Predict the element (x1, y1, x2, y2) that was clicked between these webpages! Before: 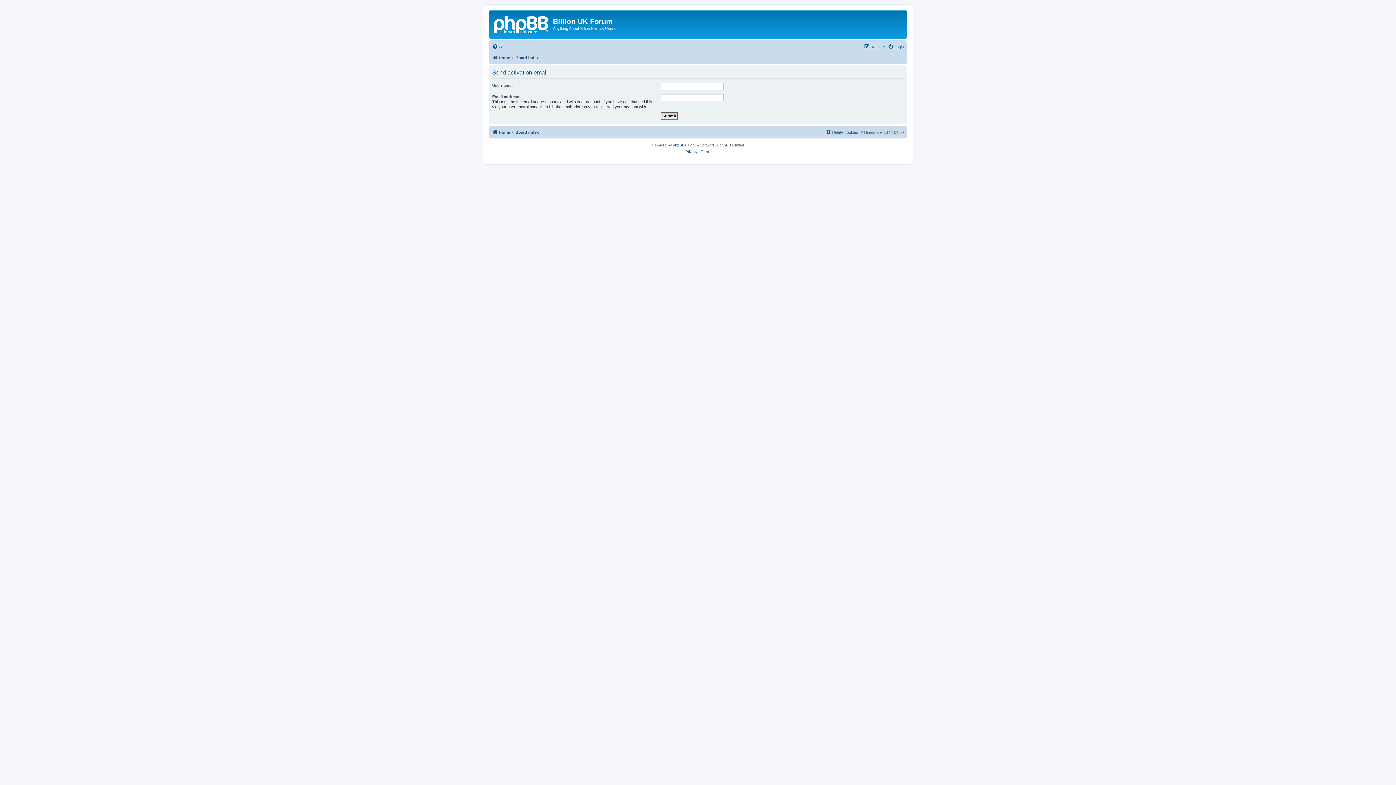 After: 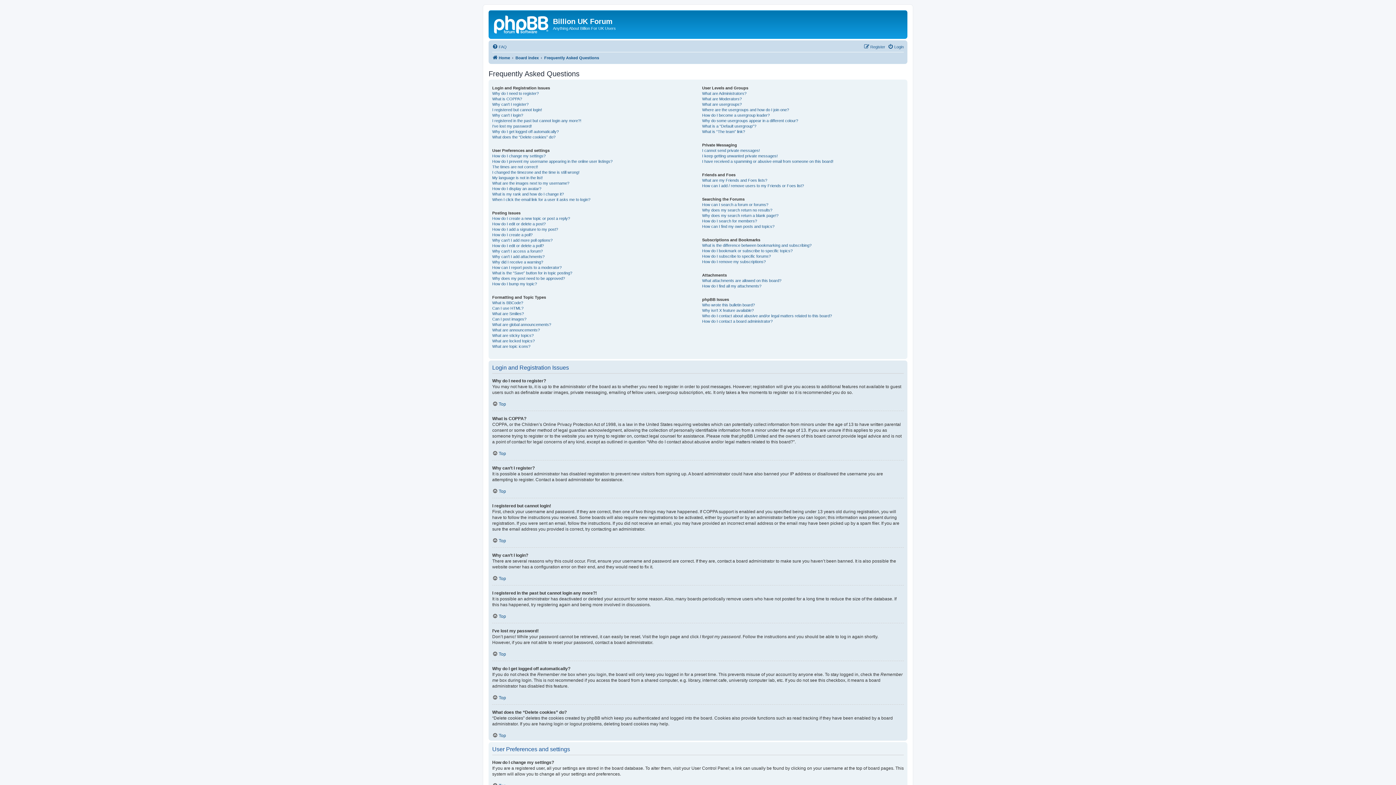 Action: bbox: (492, 42, 506, 51) label: FAQ